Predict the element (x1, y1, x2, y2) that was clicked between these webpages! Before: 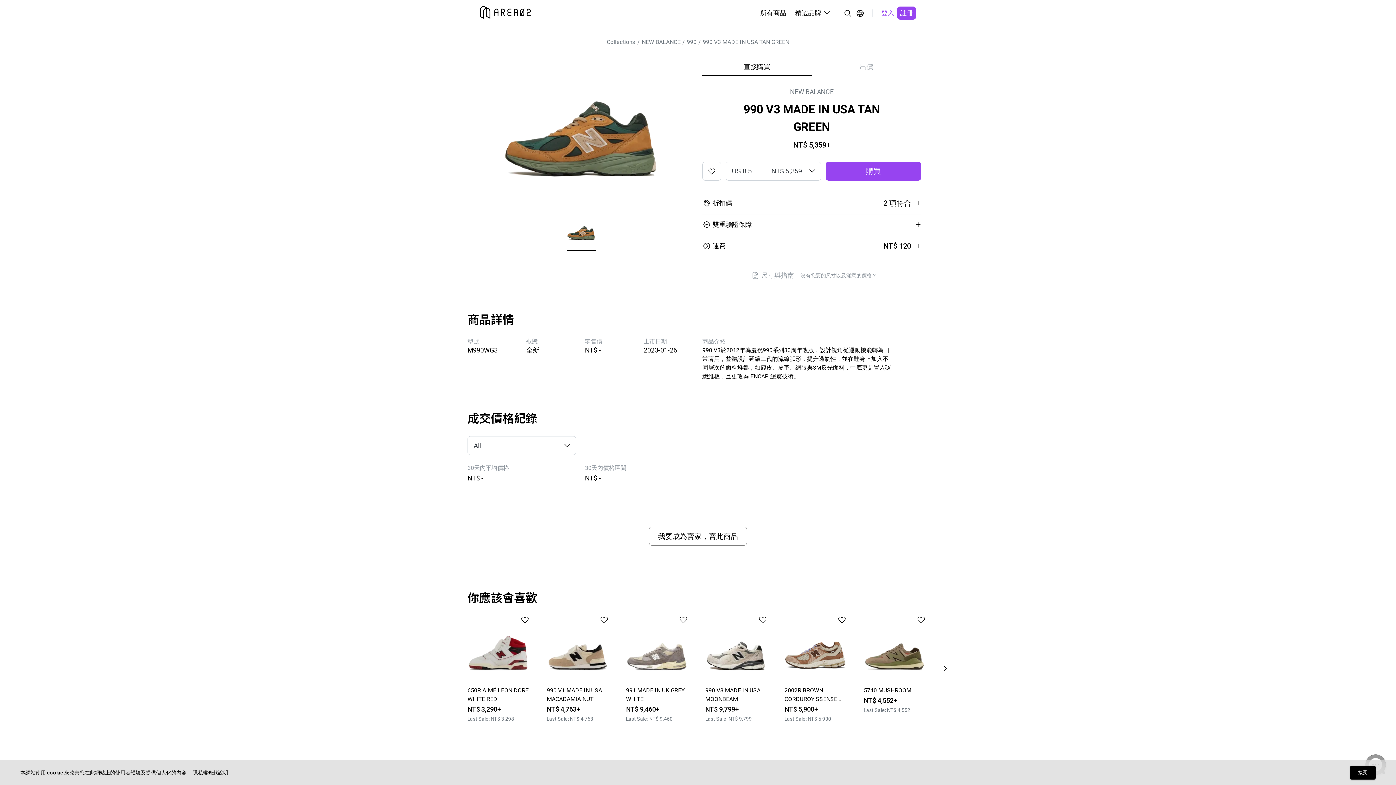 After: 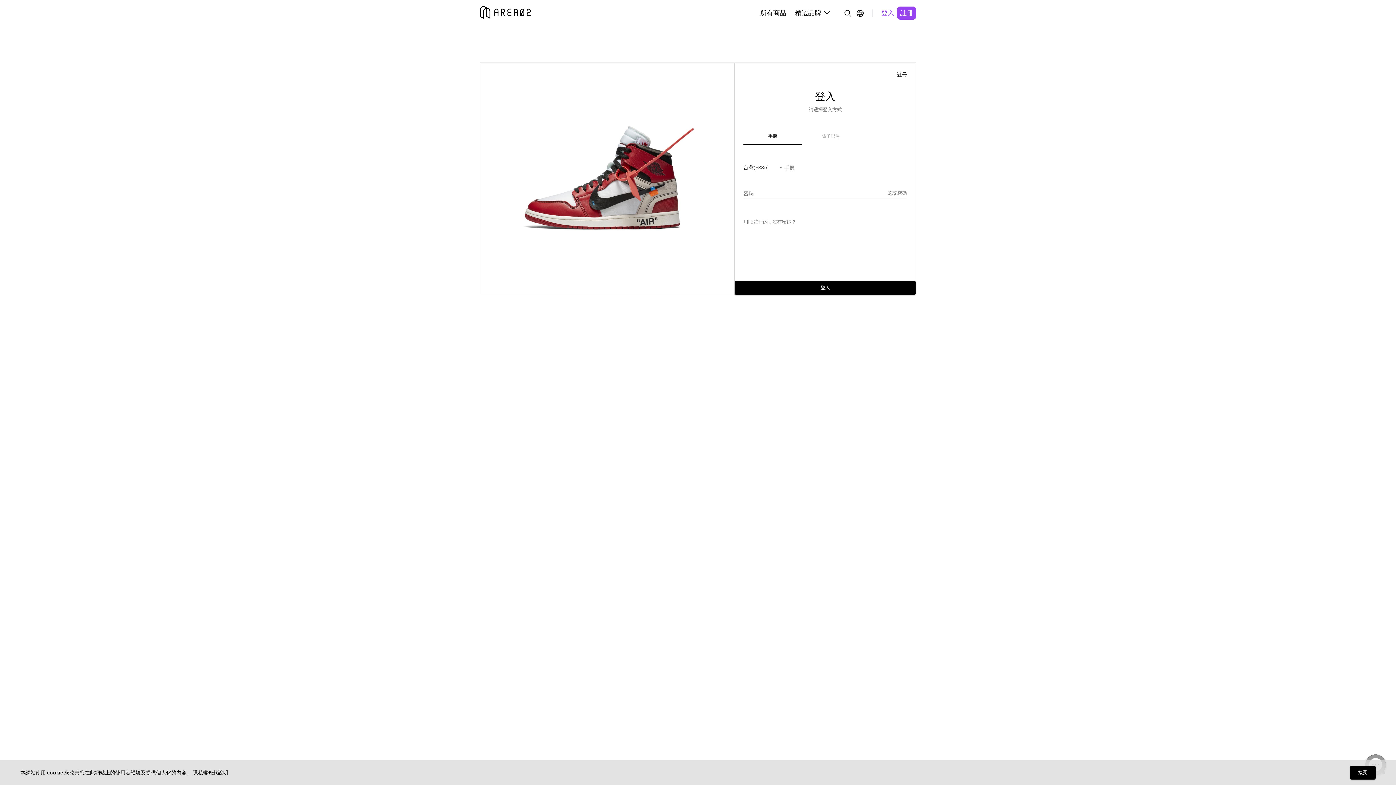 Action: bbox: (516, 616, 533, 629) label: 加入收藏